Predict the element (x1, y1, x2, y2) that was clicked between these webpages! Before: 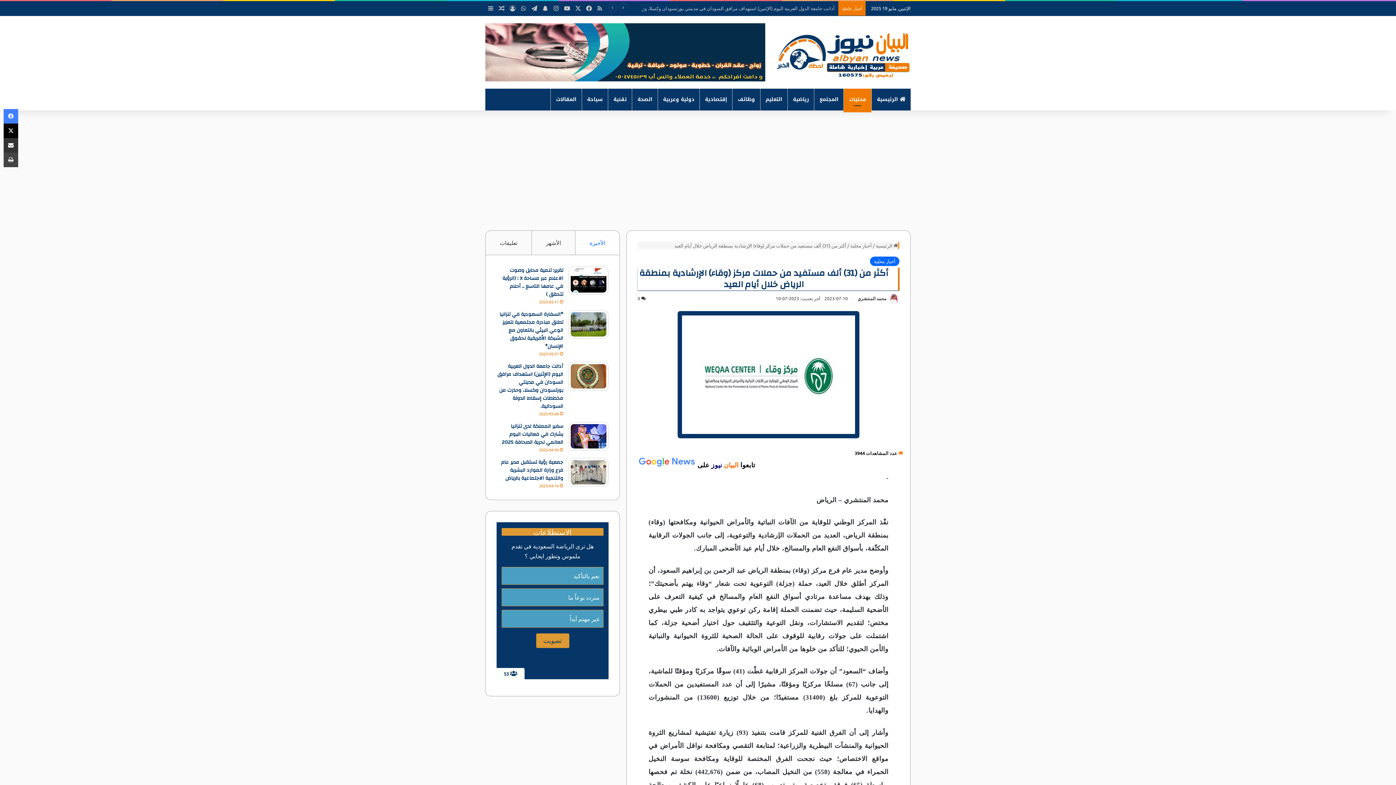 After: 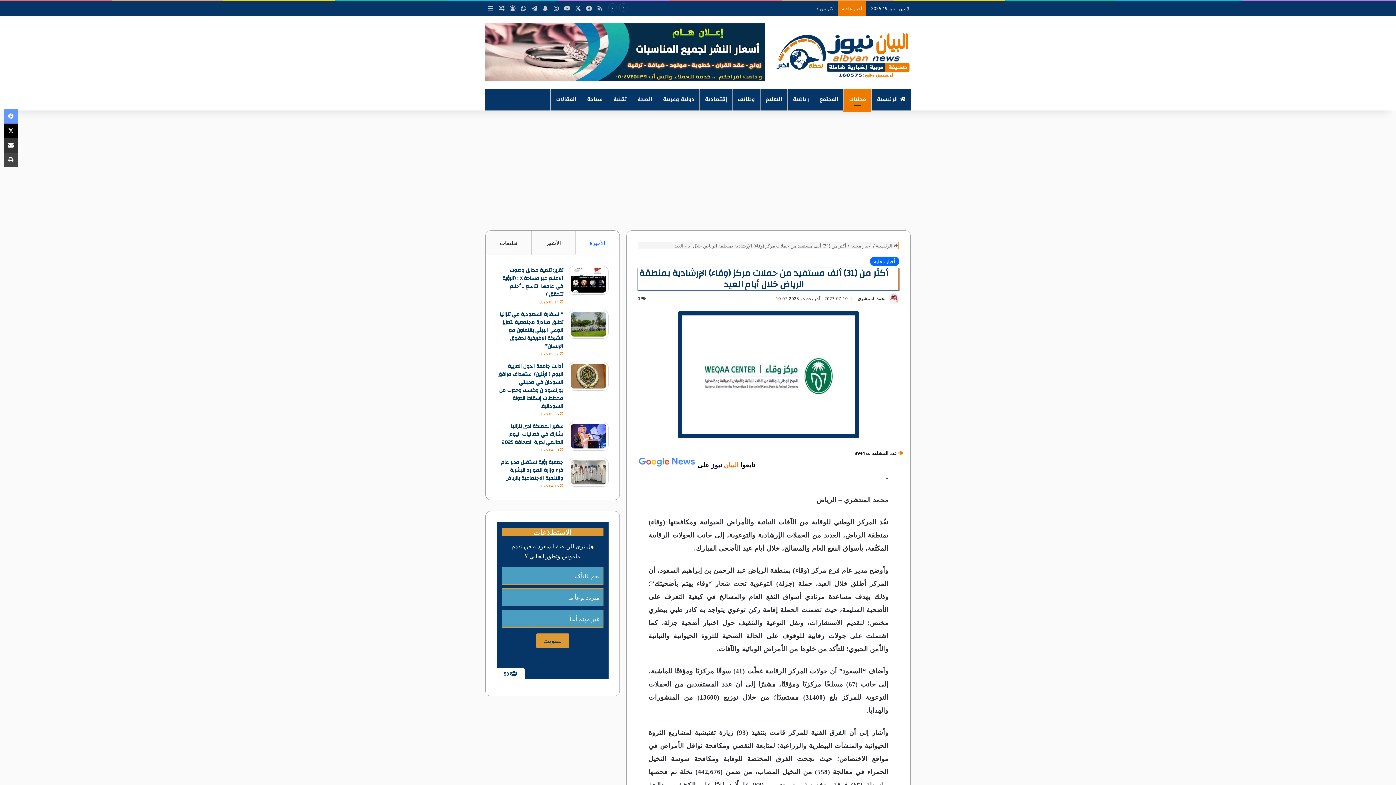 Action: label: فيسبوك bbox: (3, 109, 18, 123)